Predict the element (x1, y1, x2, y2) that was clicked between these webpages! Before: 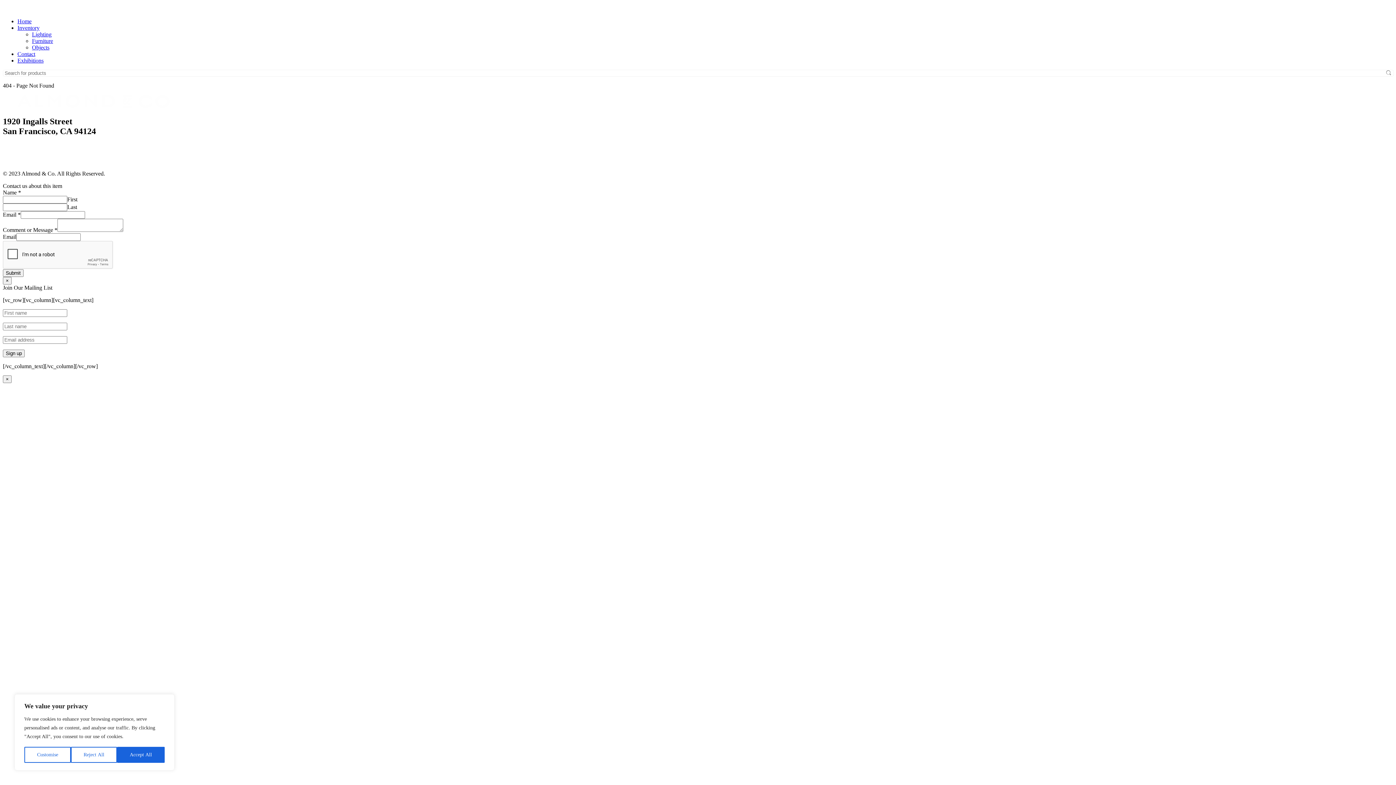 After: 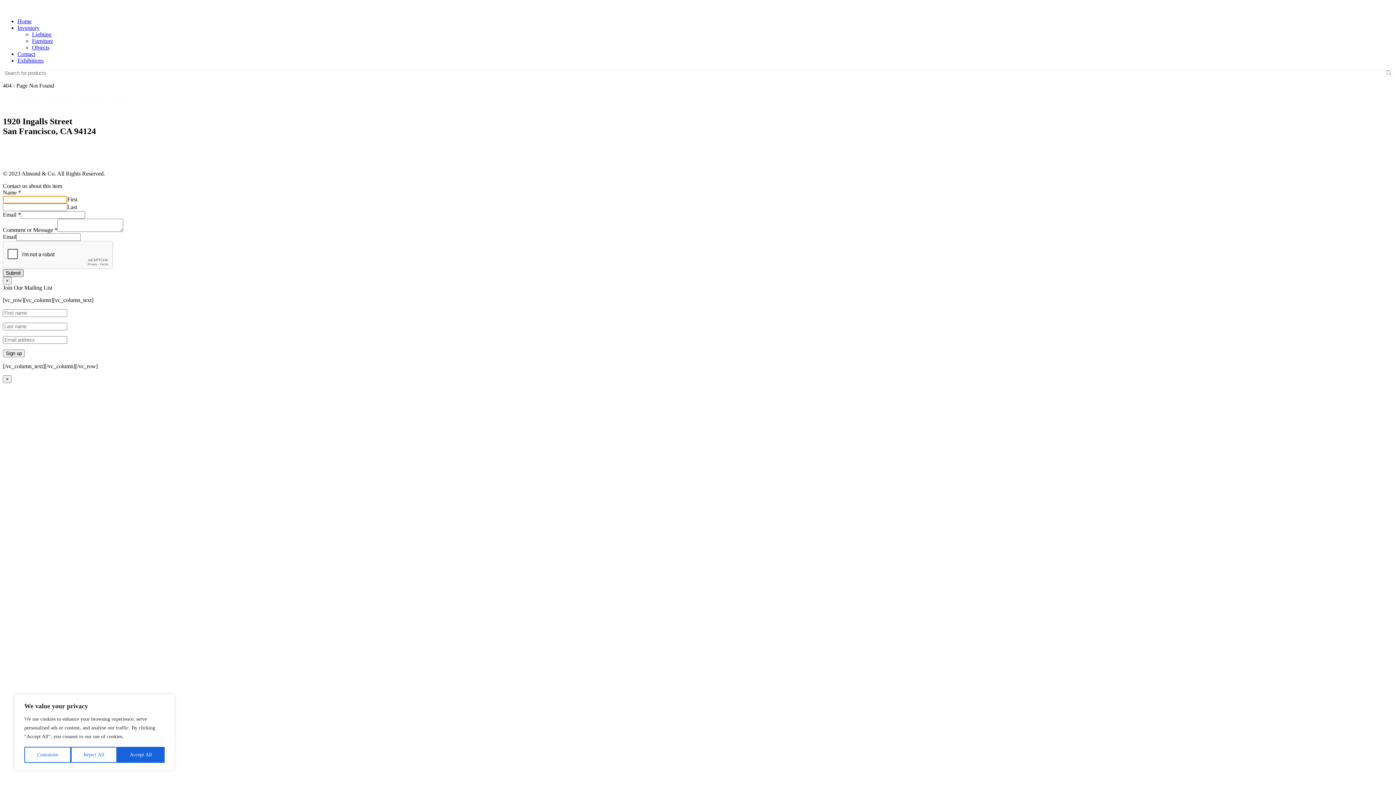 Action: label: Submit bbox: (2, 269, 23, 276)